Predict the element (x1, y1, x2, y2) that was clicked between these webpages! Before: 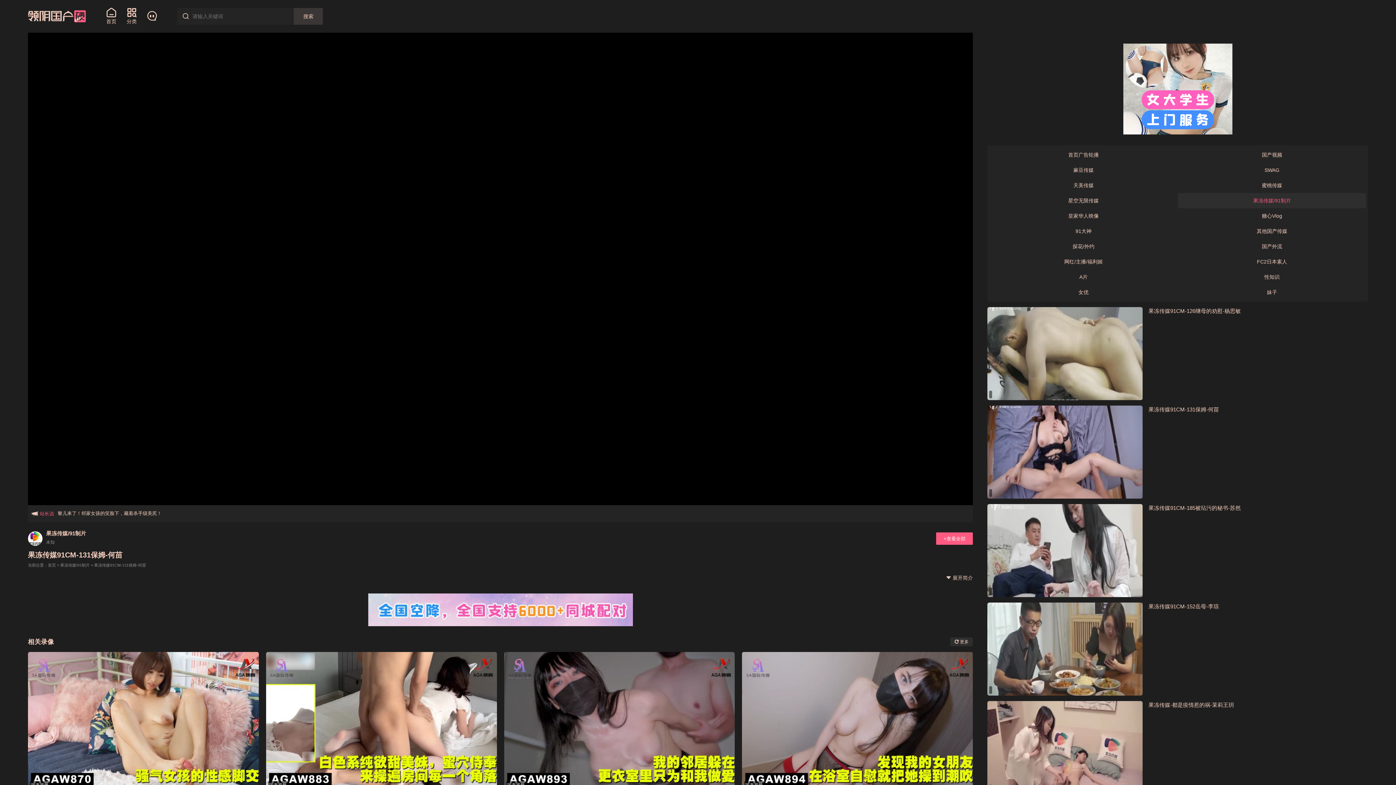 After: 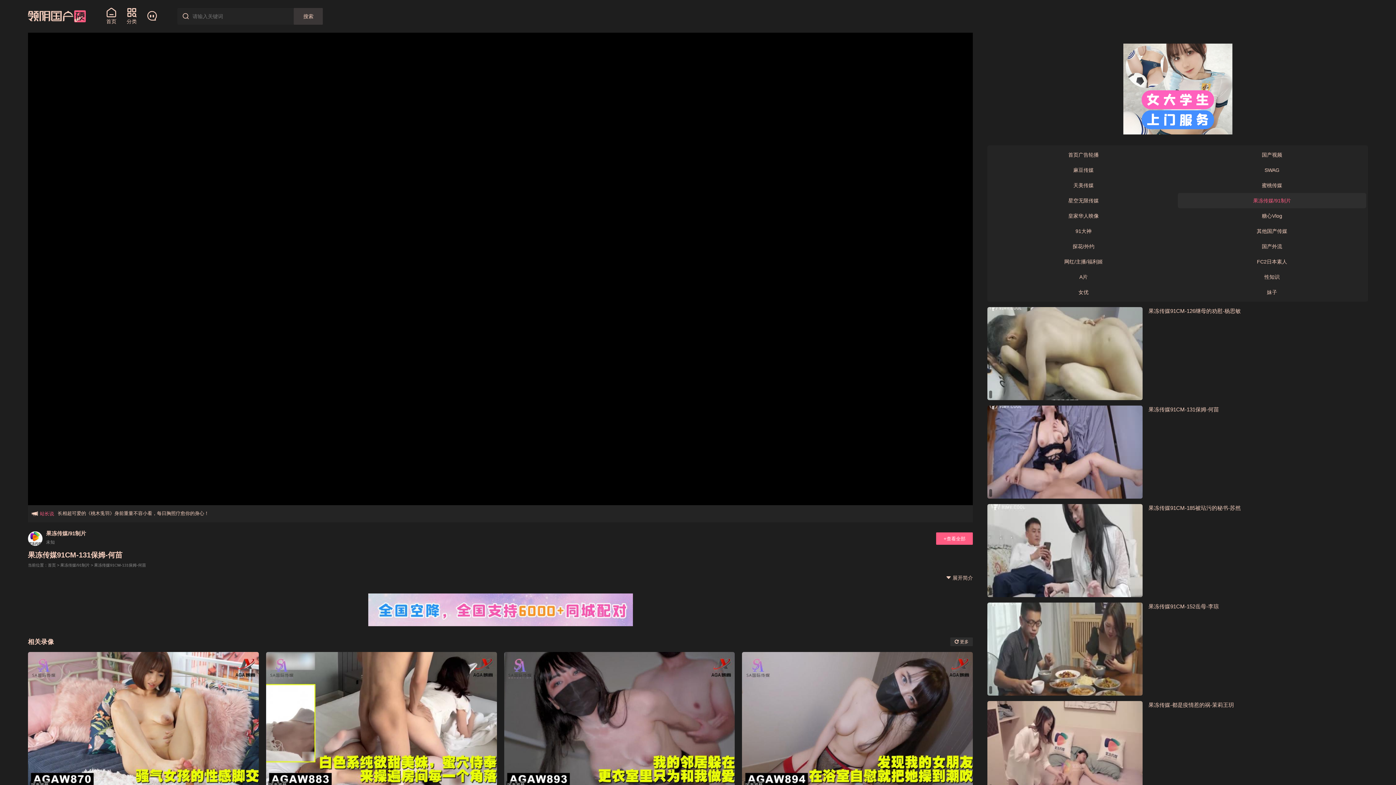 Action: label: 果冻传媒91CM-131保姆-何苗 bbox: (1148, 406, 1219, 412)